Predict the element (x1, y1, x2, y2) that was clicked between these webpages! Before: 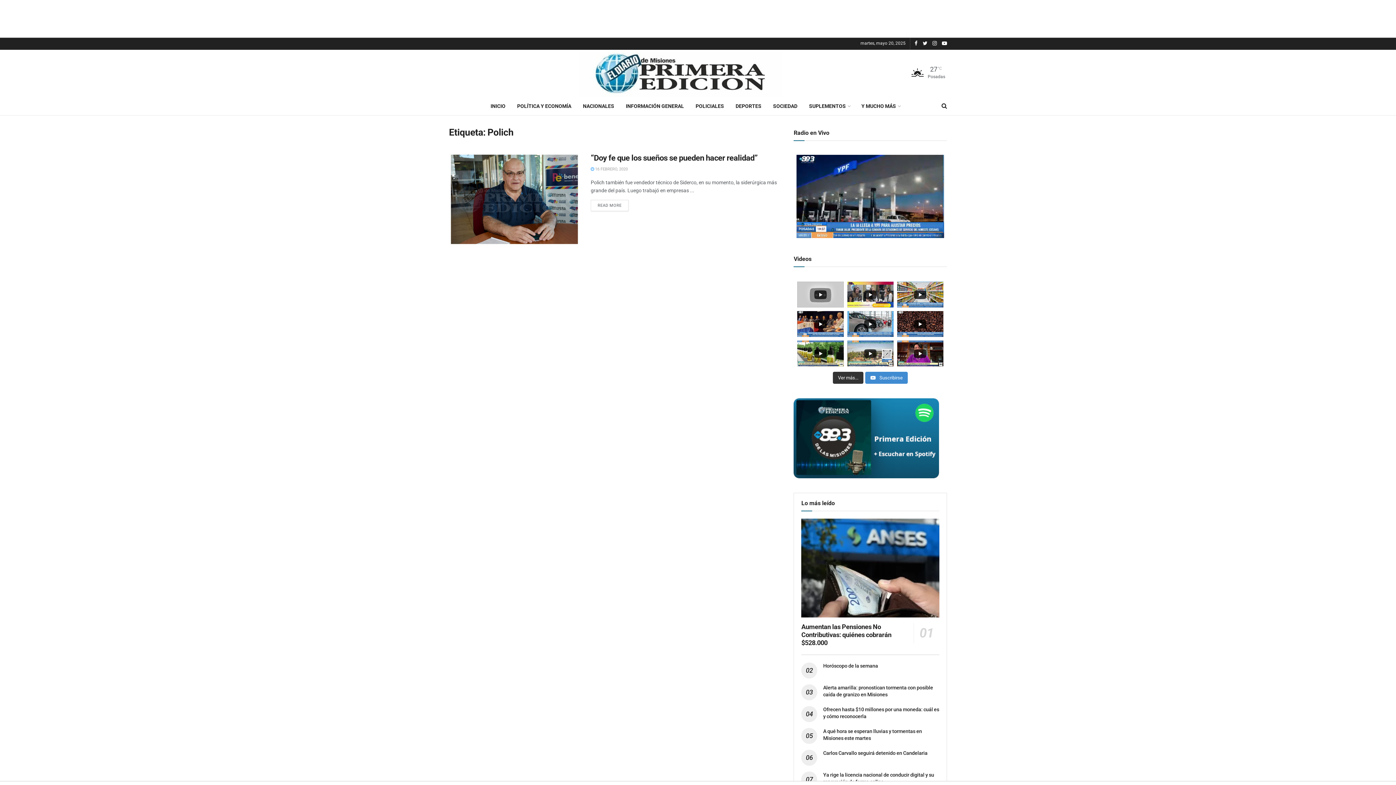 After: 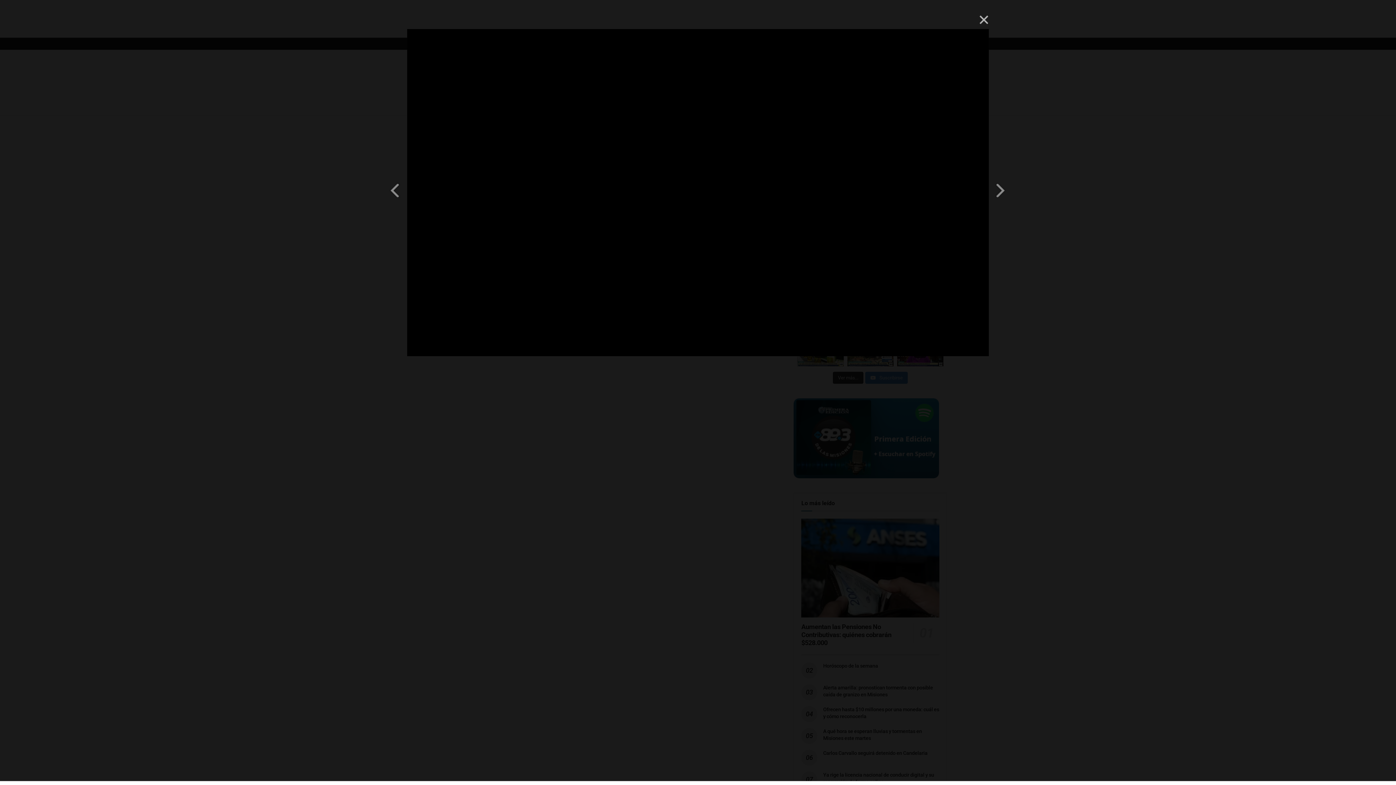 Action: bbox: (897, 311, 943, 337)